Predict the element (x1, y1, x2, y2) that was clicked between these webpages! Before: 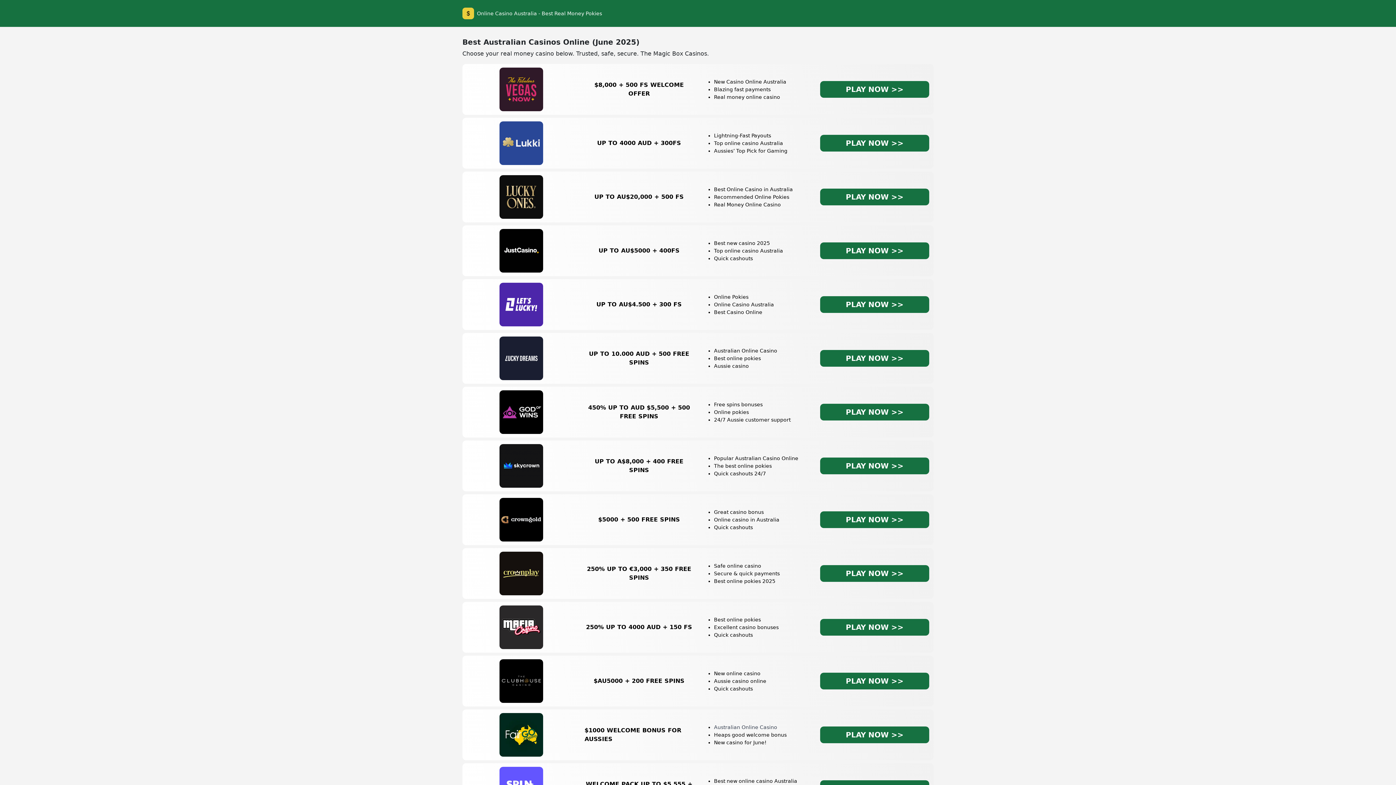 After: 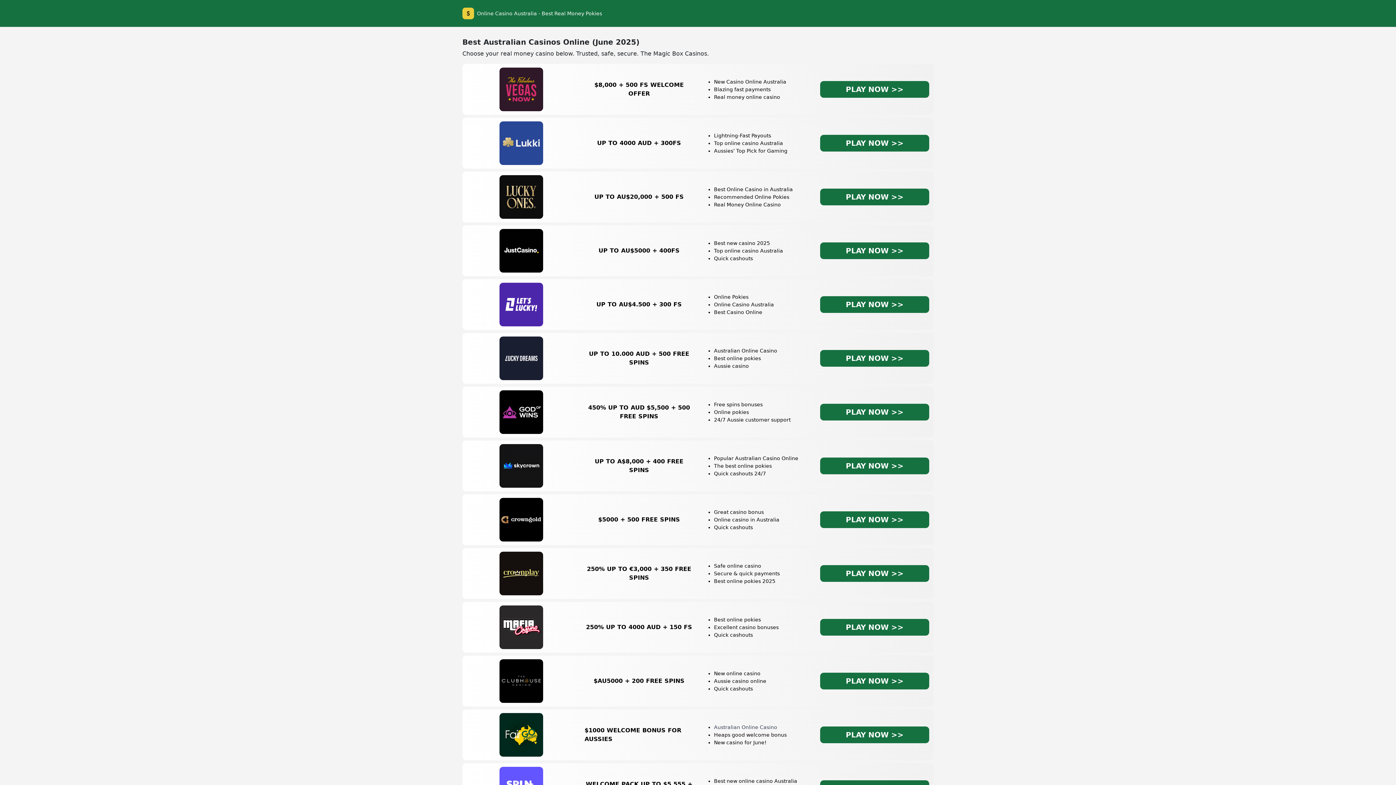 Action: bbox: (820, 673, 929, 689) label: PLAY NOW >>